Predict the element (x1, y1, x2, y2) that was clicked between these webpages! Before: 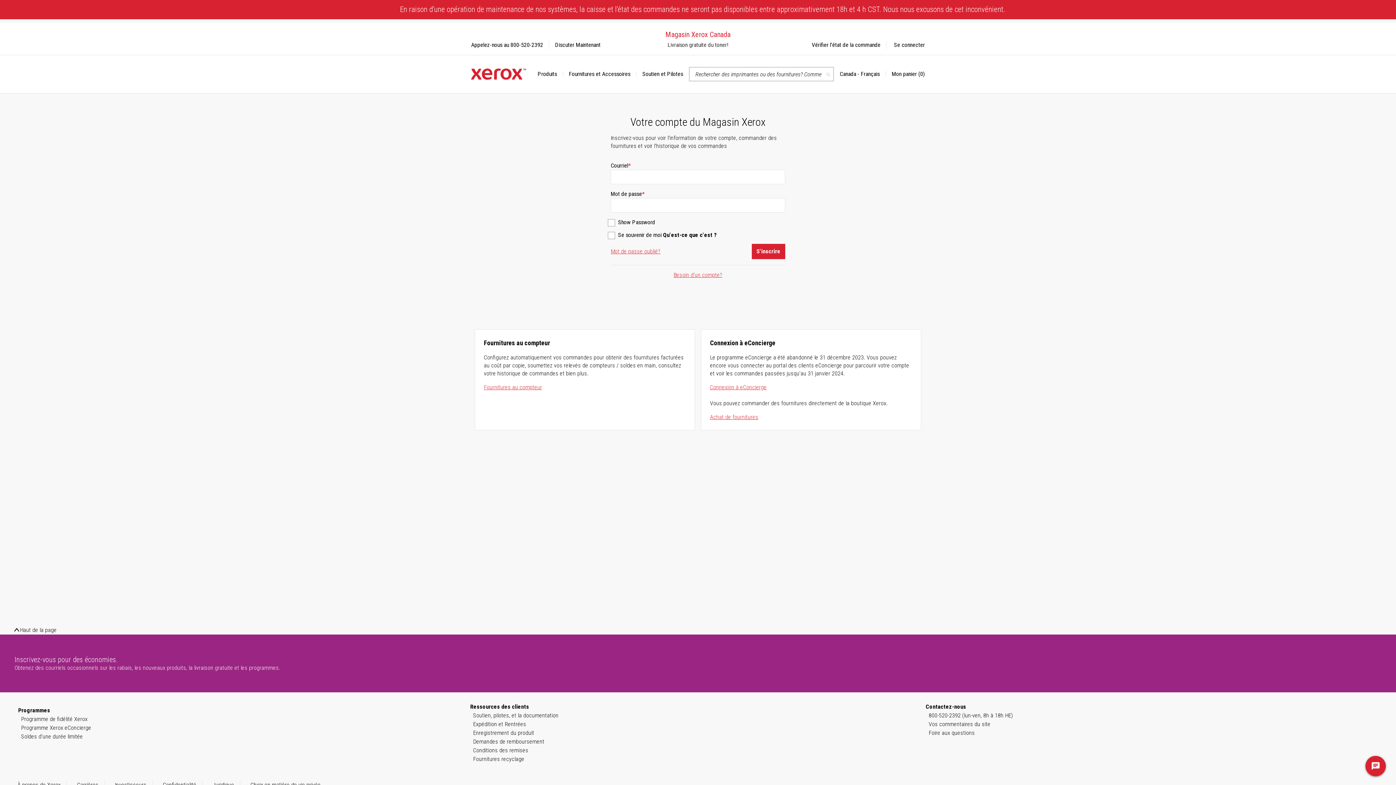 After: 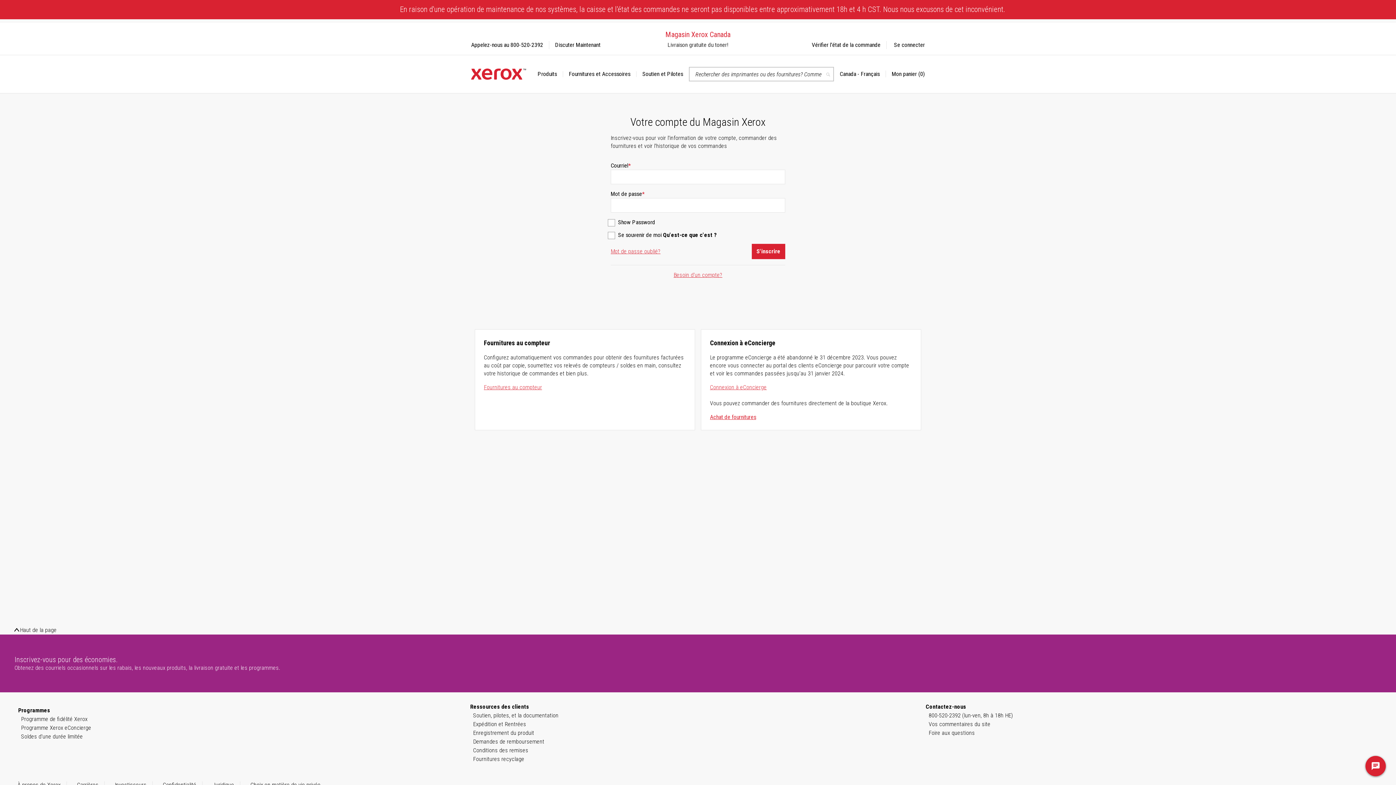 Action: bbox: (710, 401, 758, 408) label: Achat de fournitures